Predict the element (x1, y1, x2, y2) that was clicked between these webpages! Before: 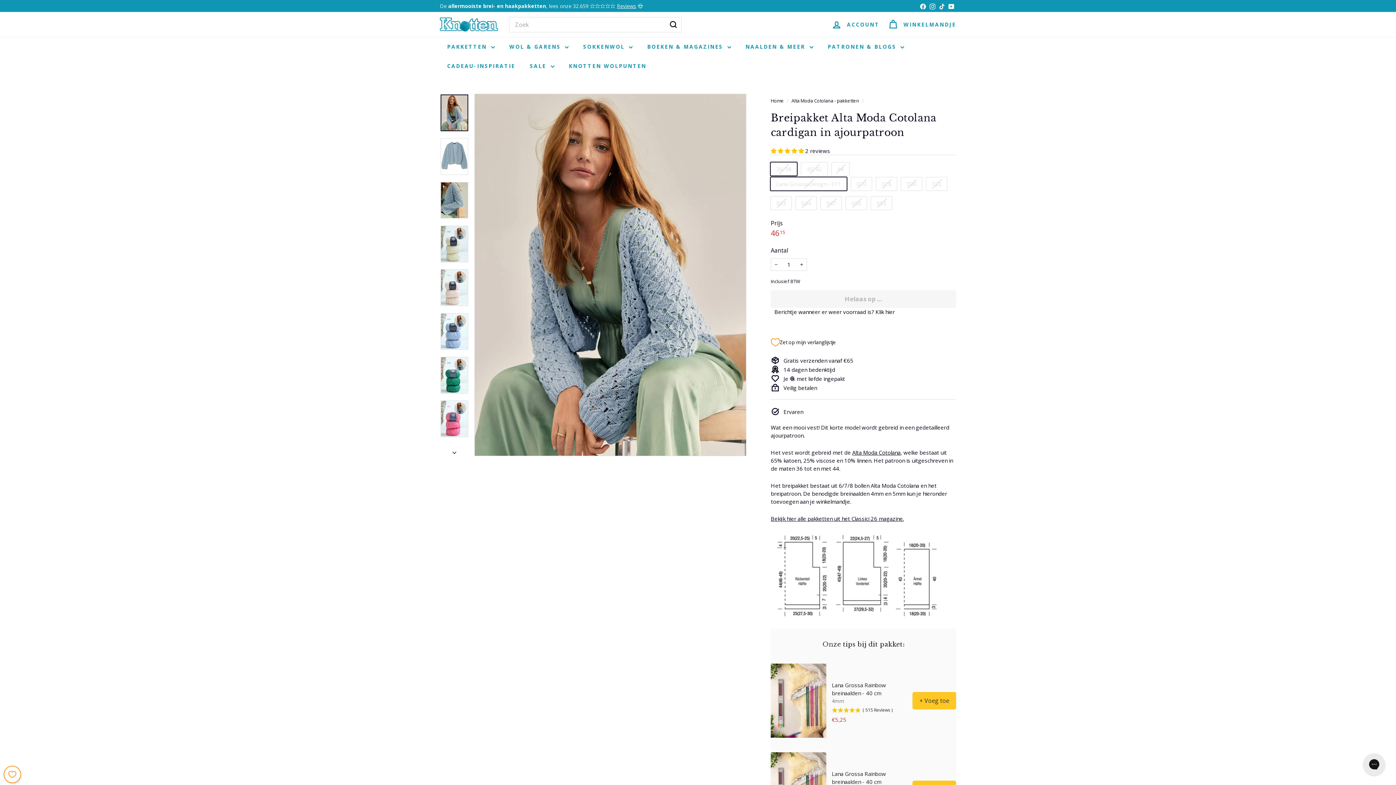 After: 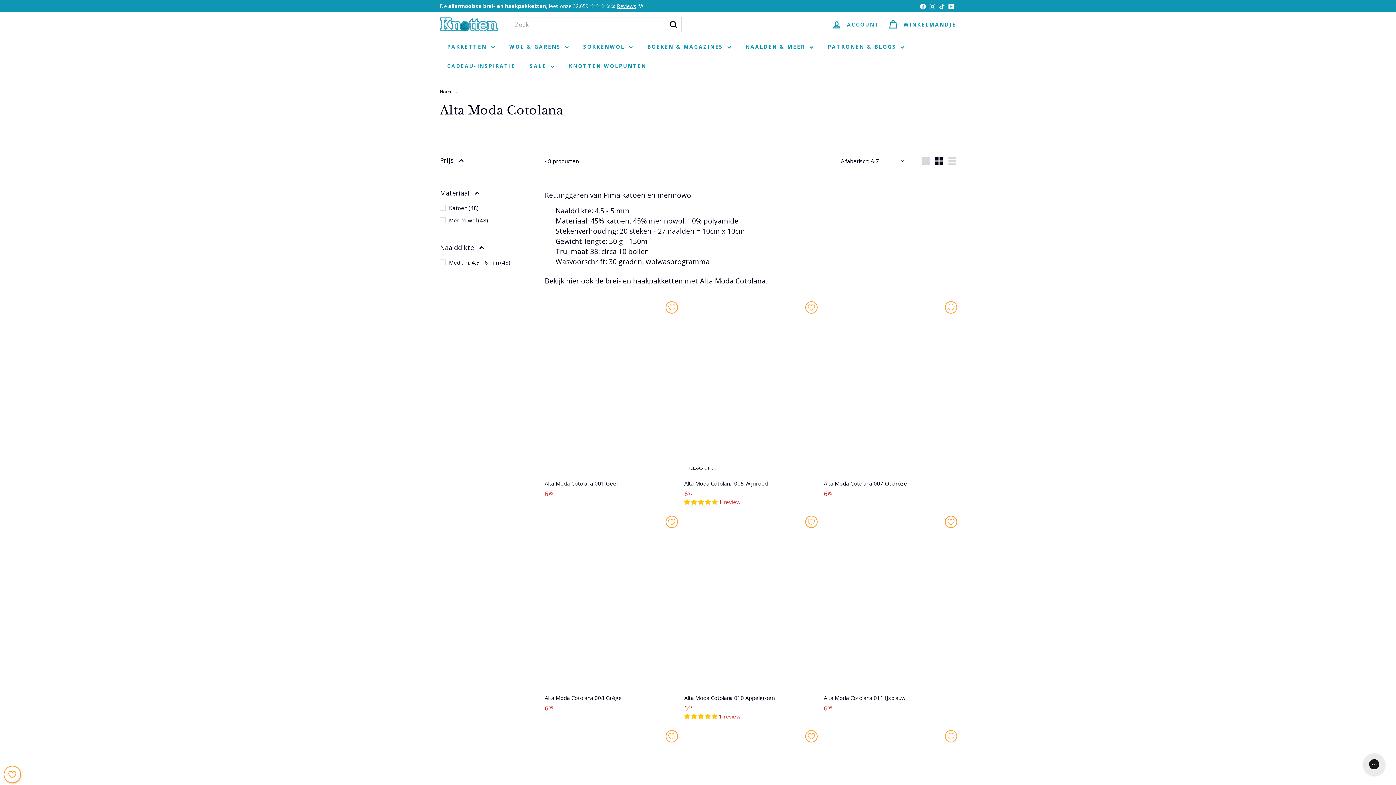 Action: label: Alta Moda Cotolana bbox: (852, 449, 900, 456)